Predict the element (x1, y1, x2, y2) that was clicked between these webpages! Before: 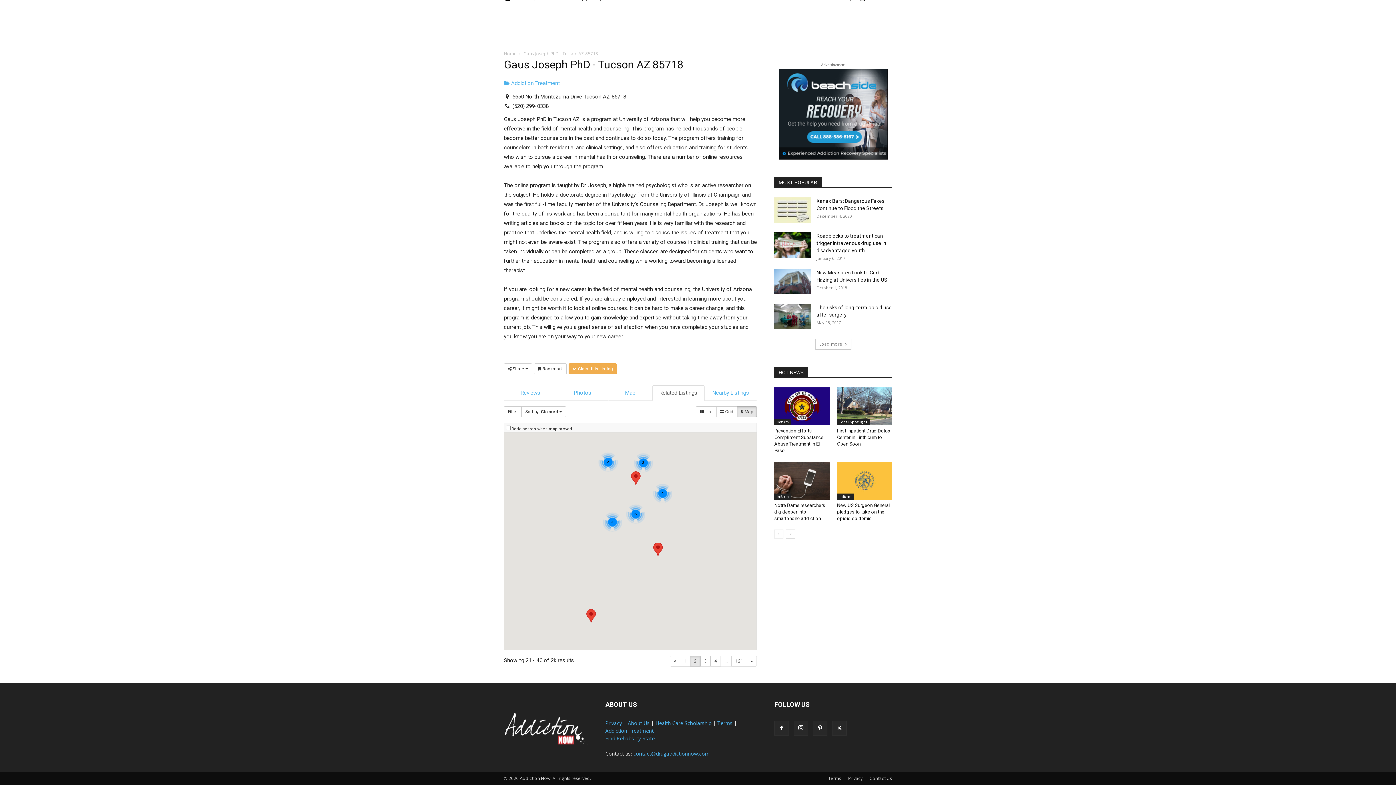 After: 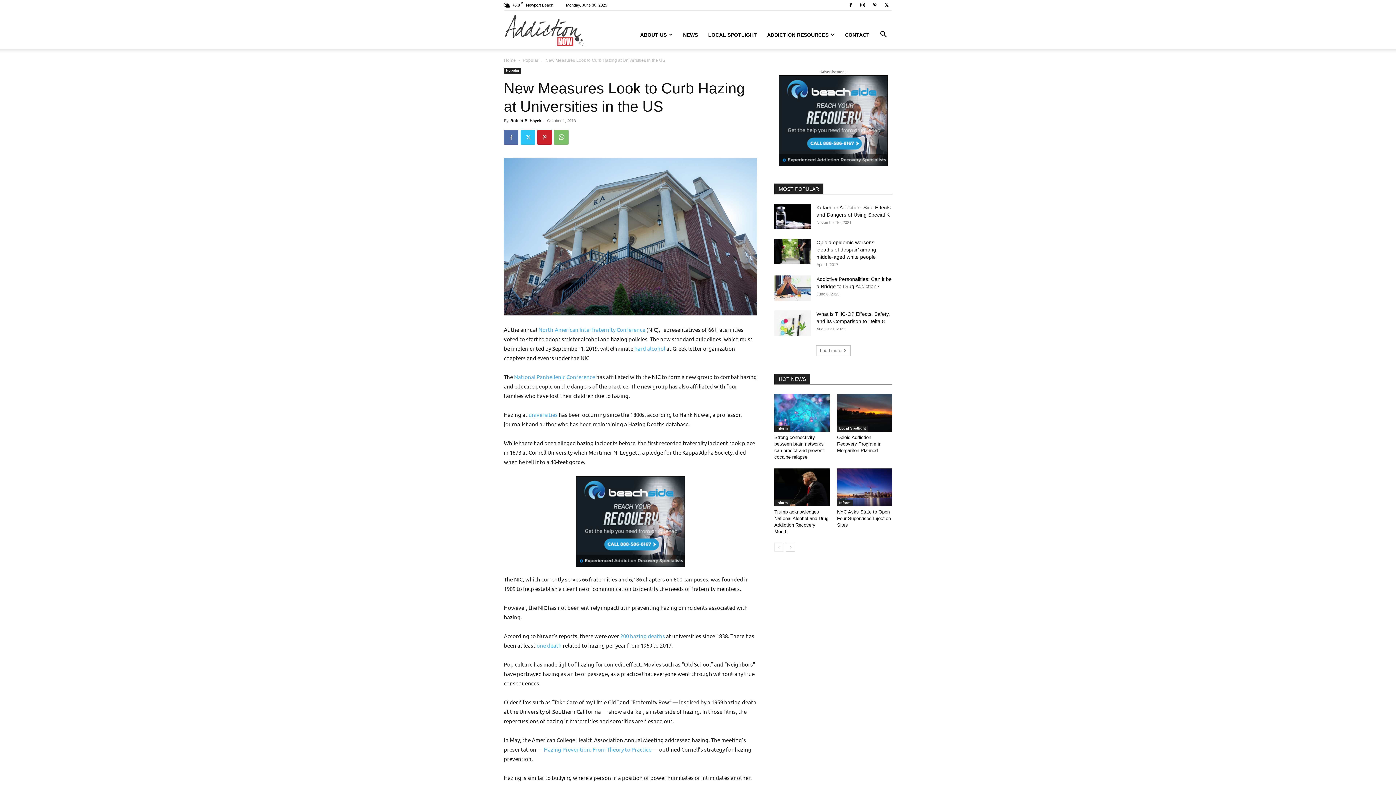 Action: bbox: (774, 269, 810, 294)